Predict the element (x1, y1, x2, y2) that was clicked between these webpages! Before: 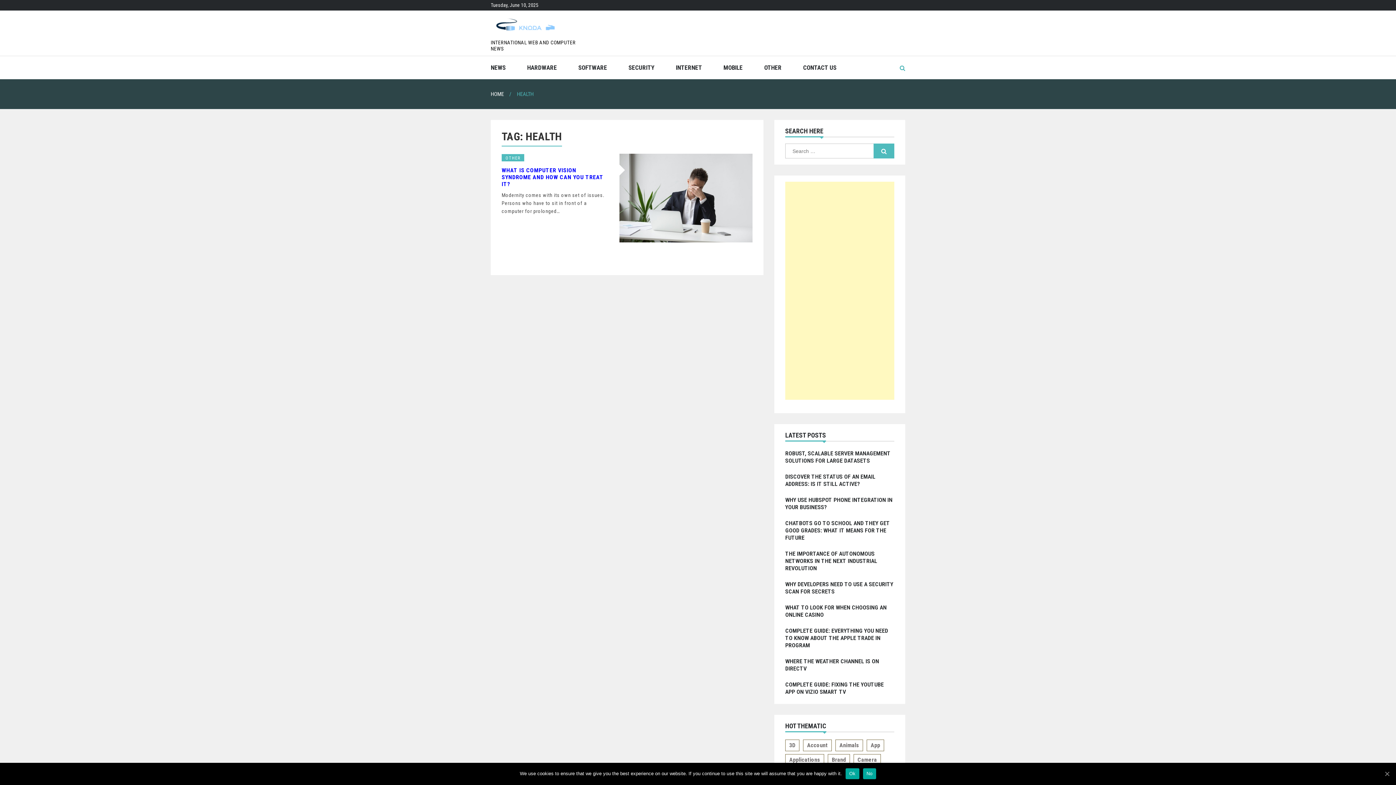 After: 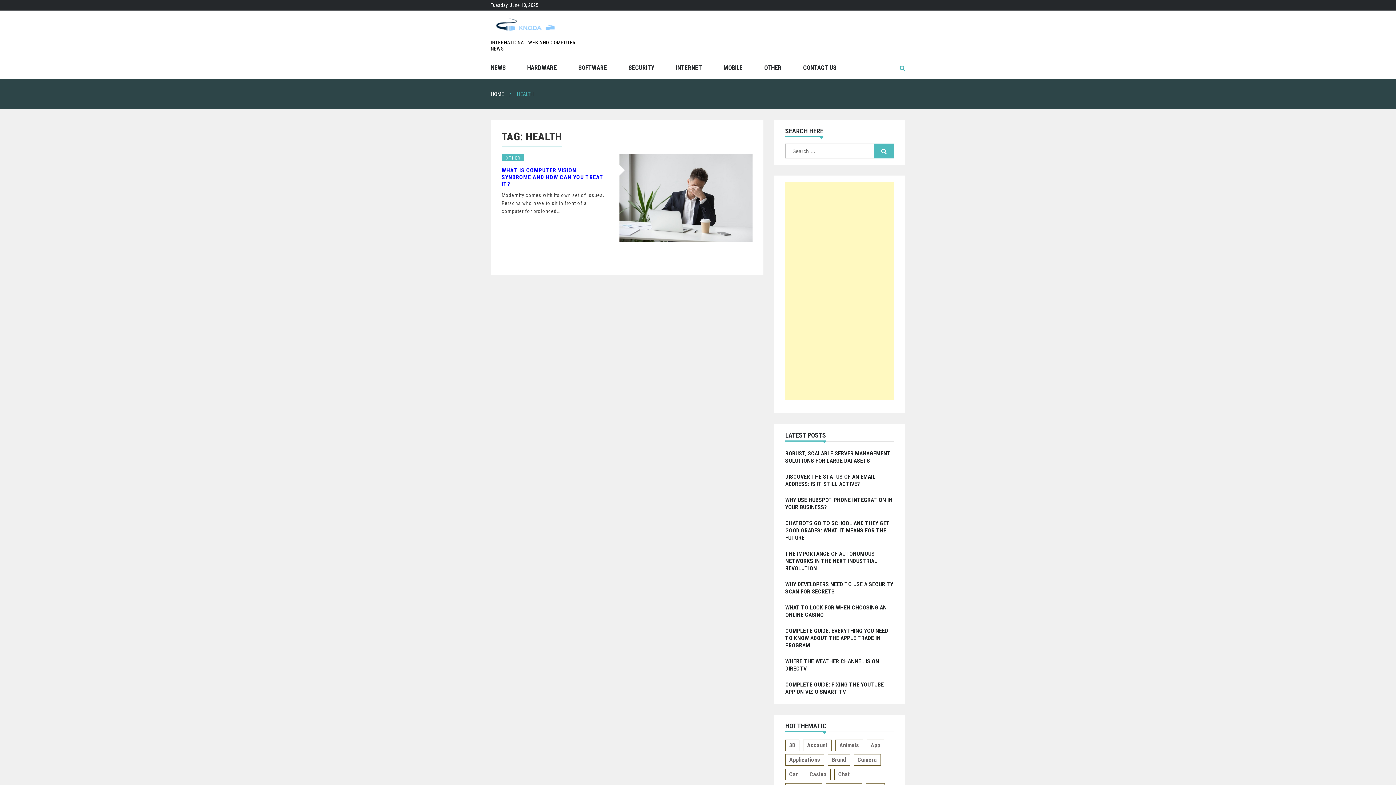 Action: bbox: (1383, 770, 1390, 777) label: Ok